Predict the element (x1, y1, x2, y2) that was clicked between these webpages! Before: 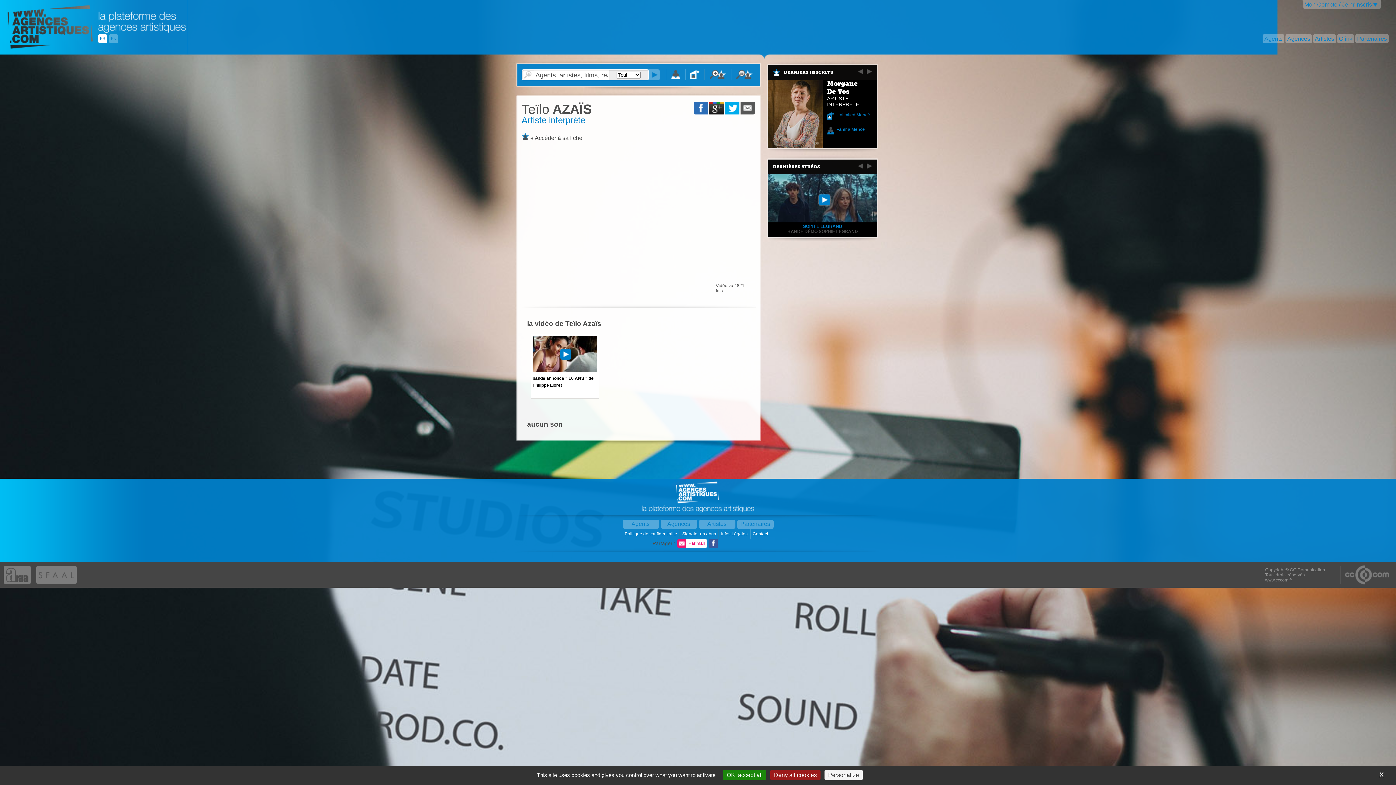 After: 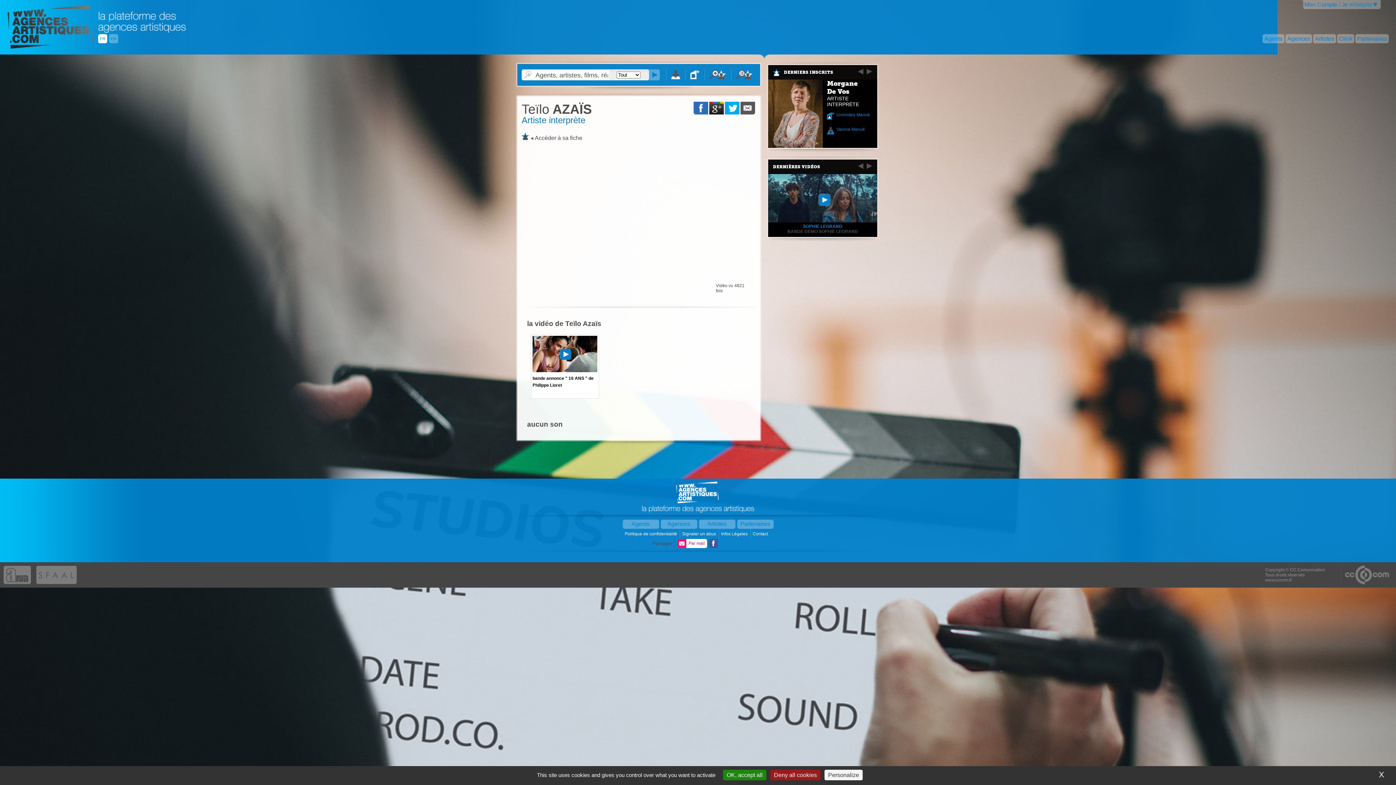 Action: bbox: (688, 541, 705, 546) label: Par mail